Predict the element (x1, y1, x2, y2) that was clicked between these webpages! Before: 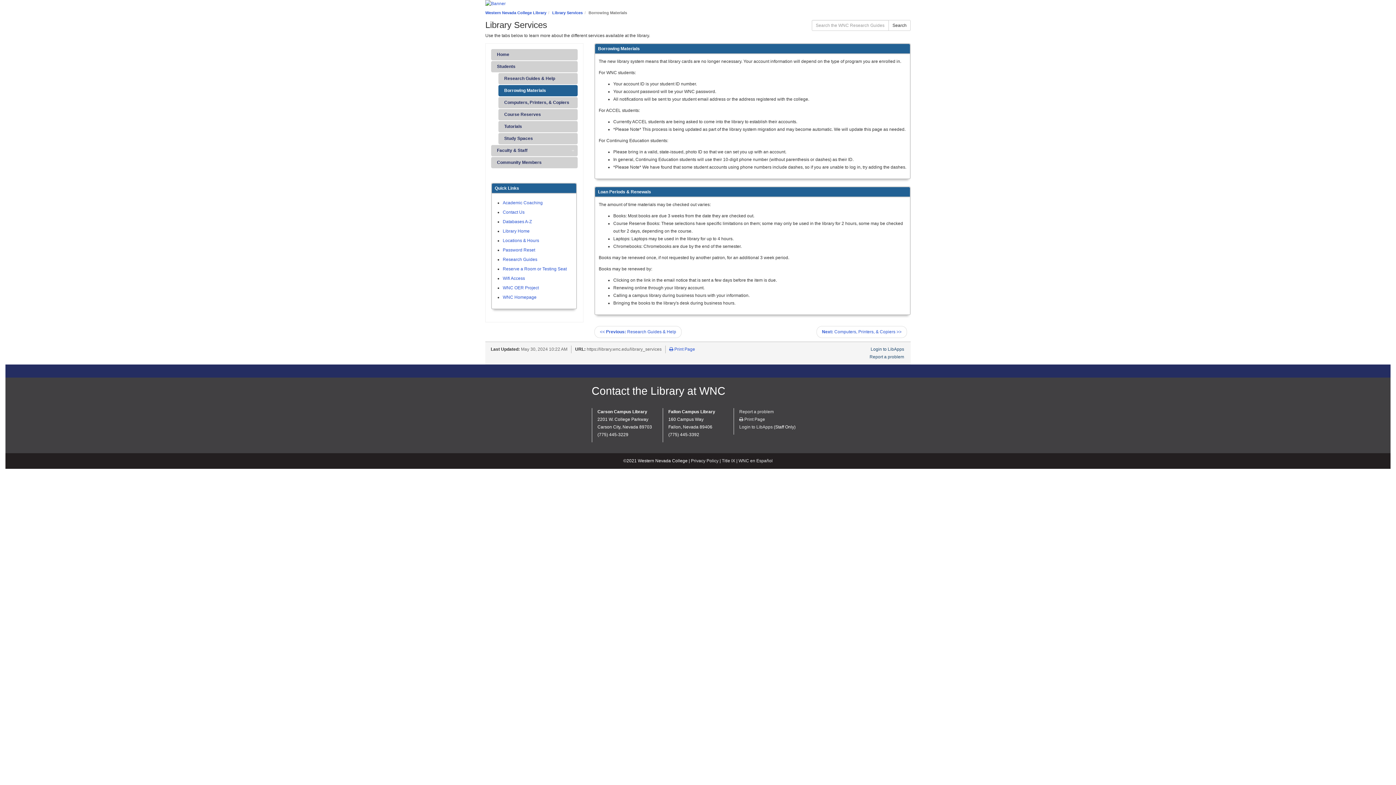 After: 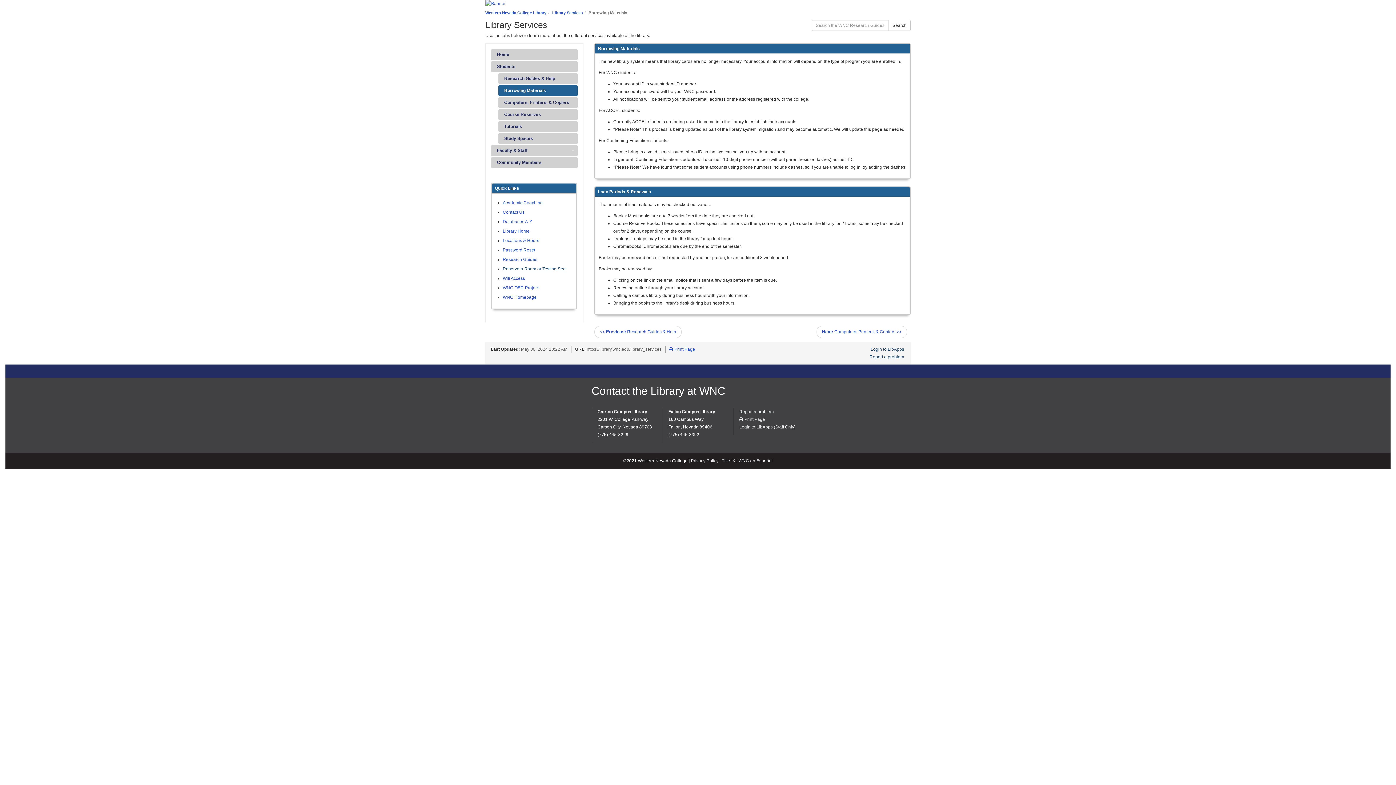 Action: bbox: (502, 266, 566, 271) label: Reserve a Room or Testing Seat